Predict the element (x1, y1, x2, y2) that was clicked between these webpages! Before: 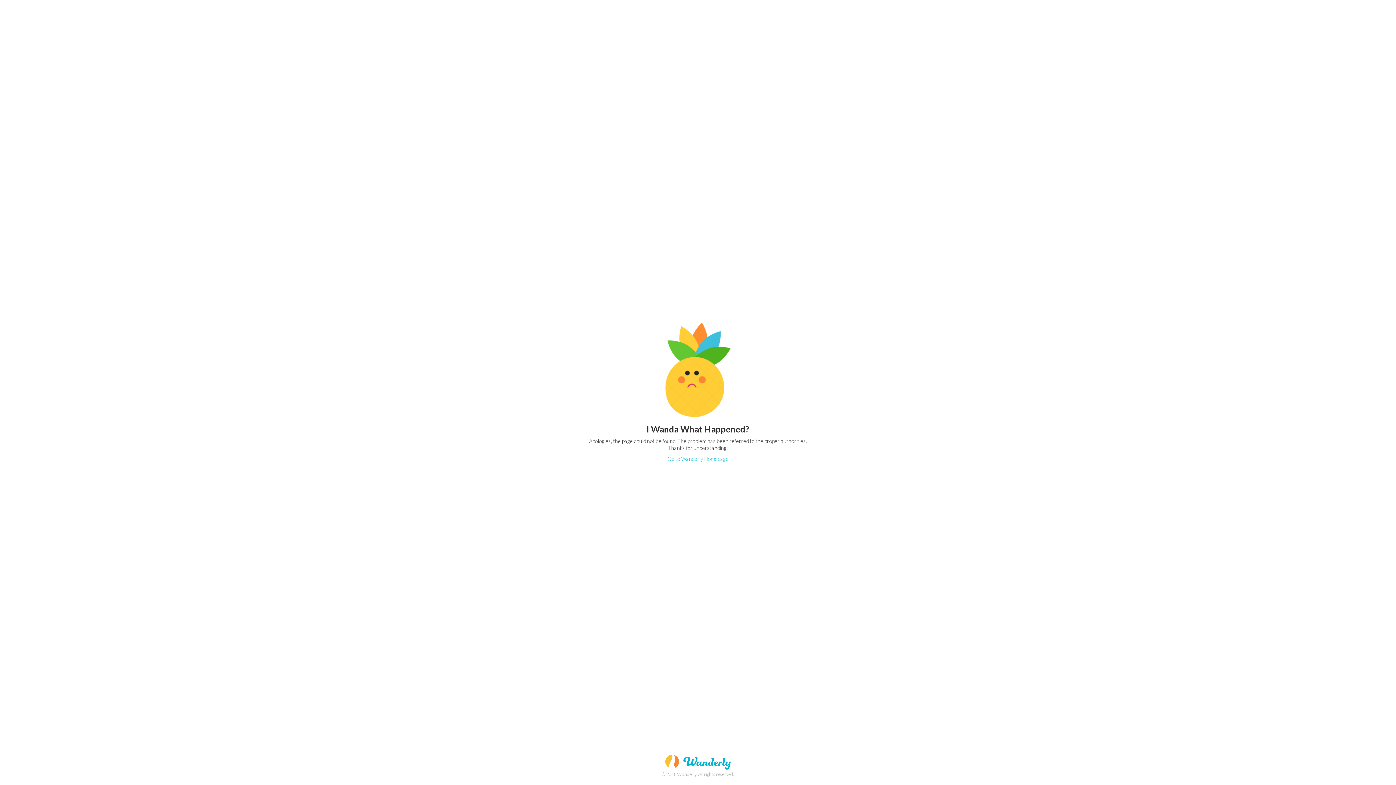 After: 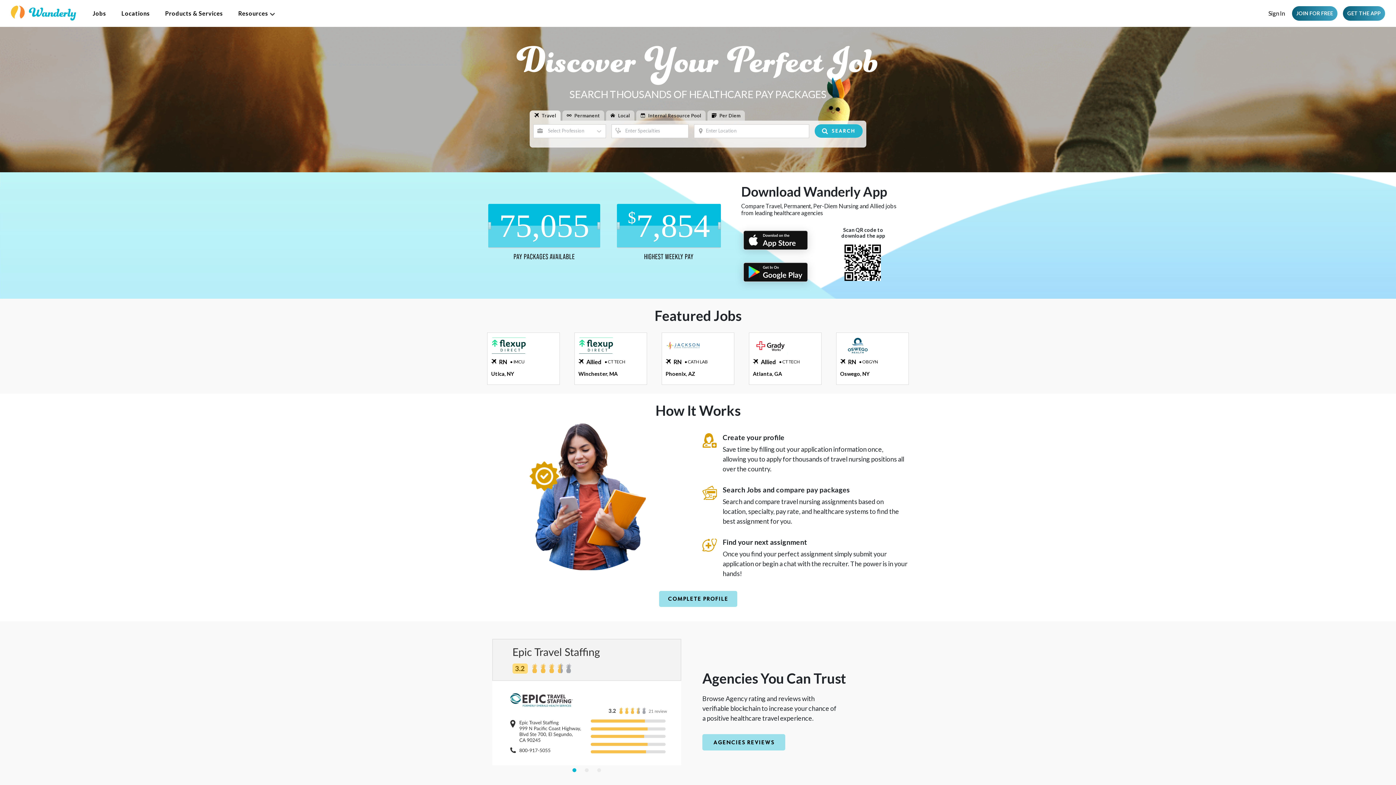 Action: bbox: (667, 456, 728, 462) label: Go to Wanderly Homepage